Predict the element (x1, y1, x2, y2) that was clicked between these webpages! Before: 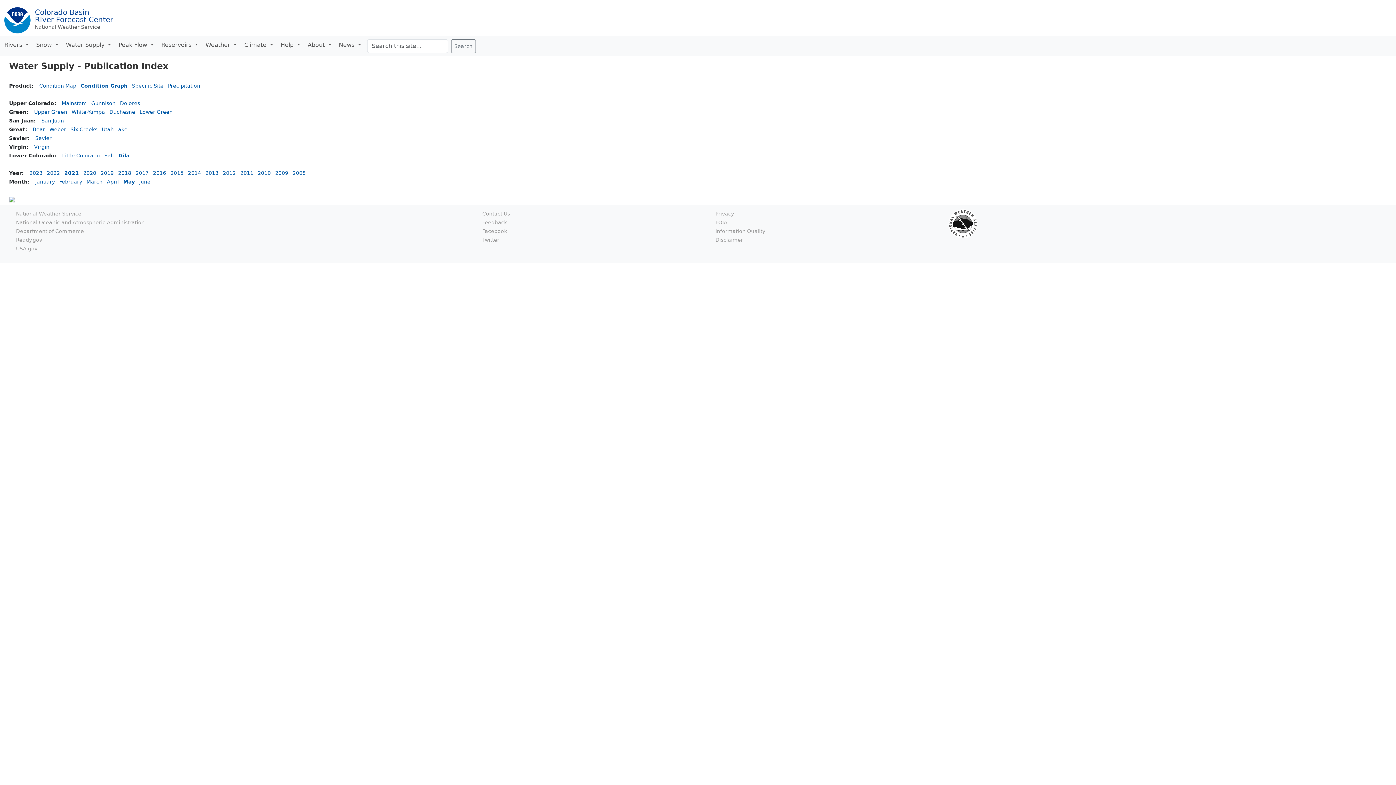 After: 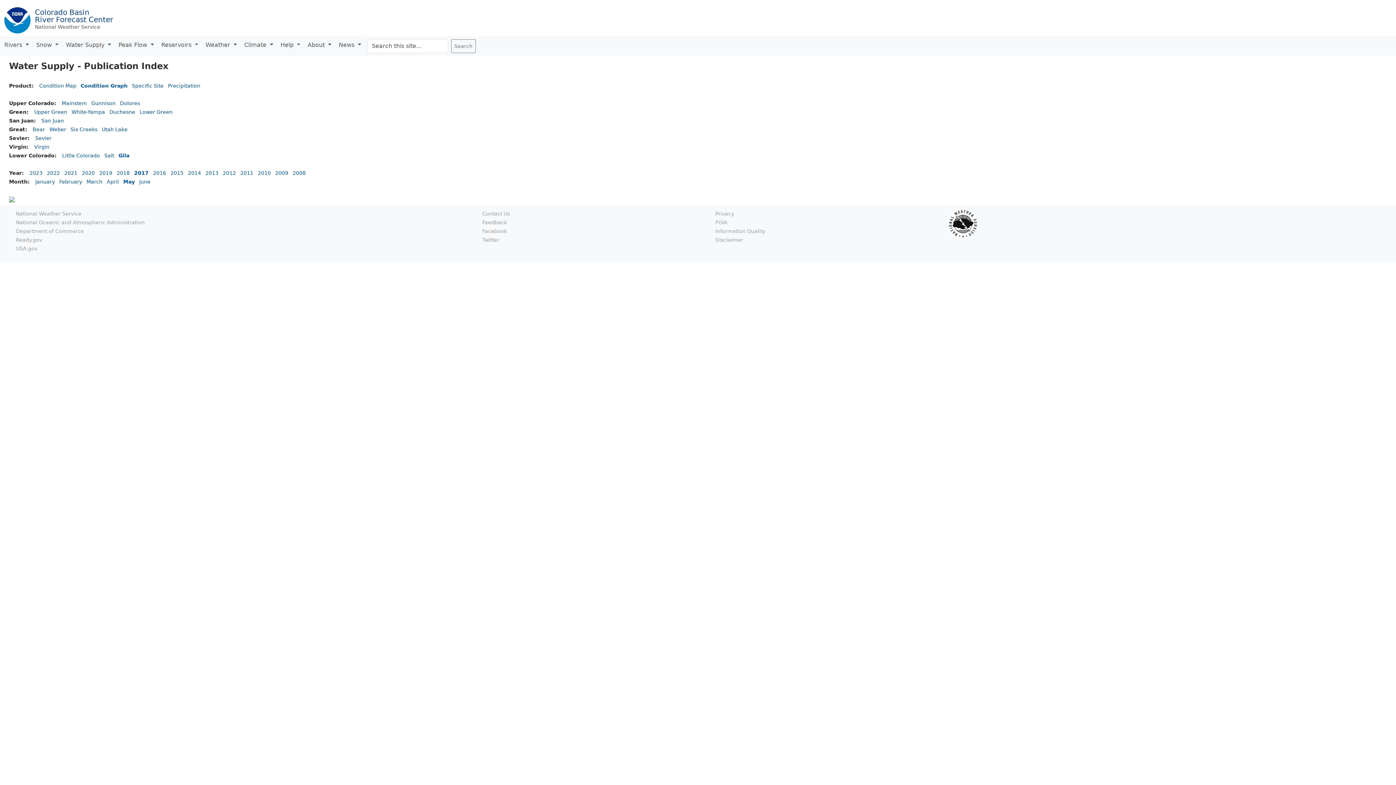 Action: bbox: (135, 170, 148, 176) label: 2017